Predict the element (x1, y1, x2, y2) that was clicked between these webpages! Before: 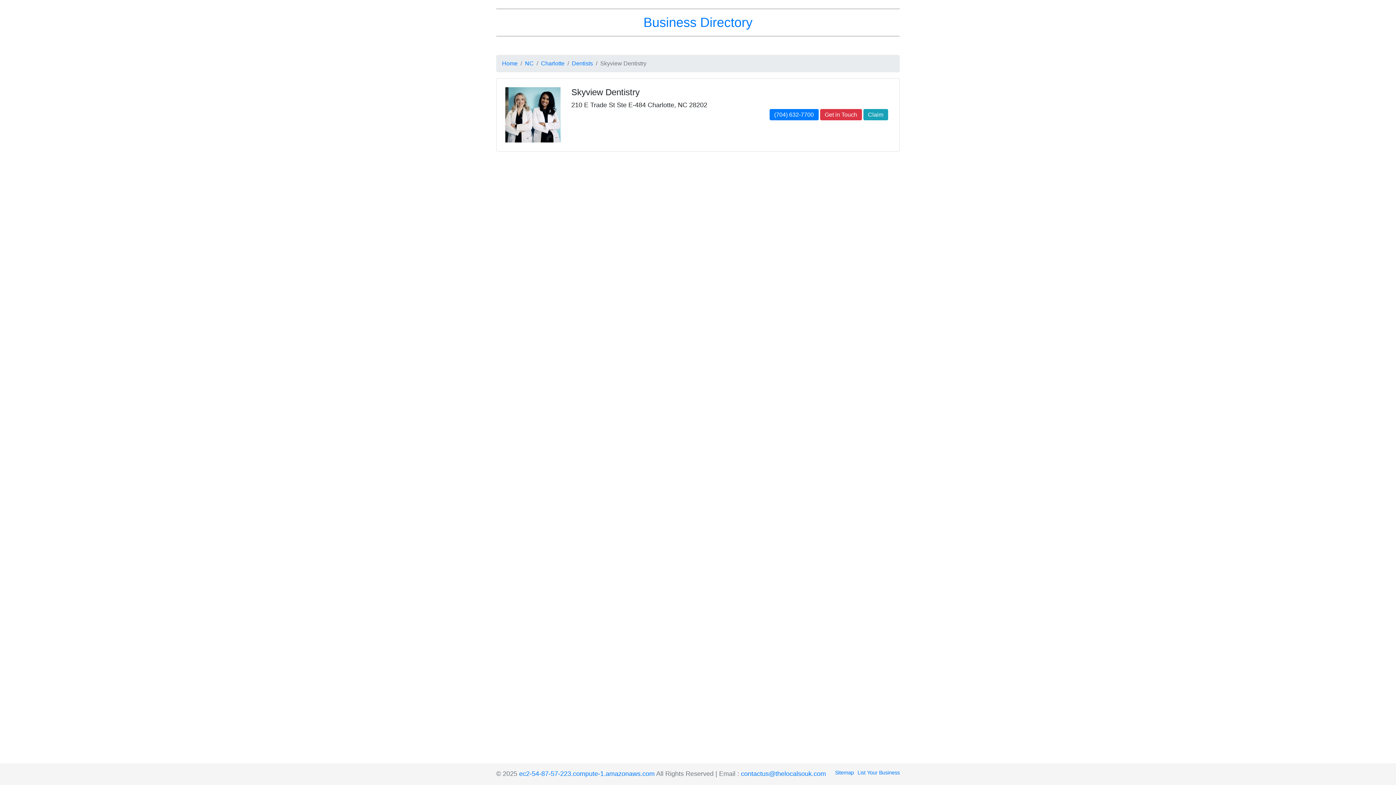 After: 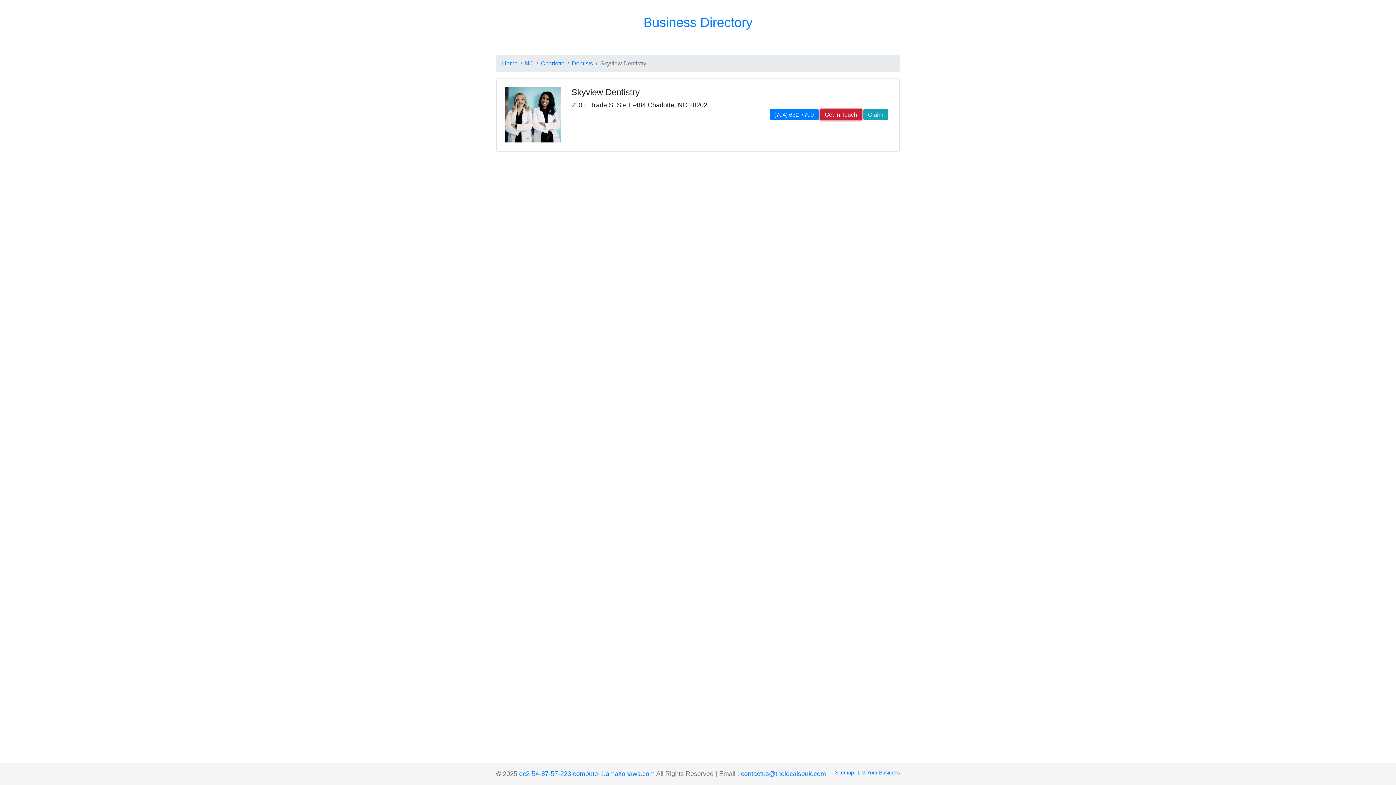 Action: bbox: (820, 109, 862, 120) label: Get in Touch